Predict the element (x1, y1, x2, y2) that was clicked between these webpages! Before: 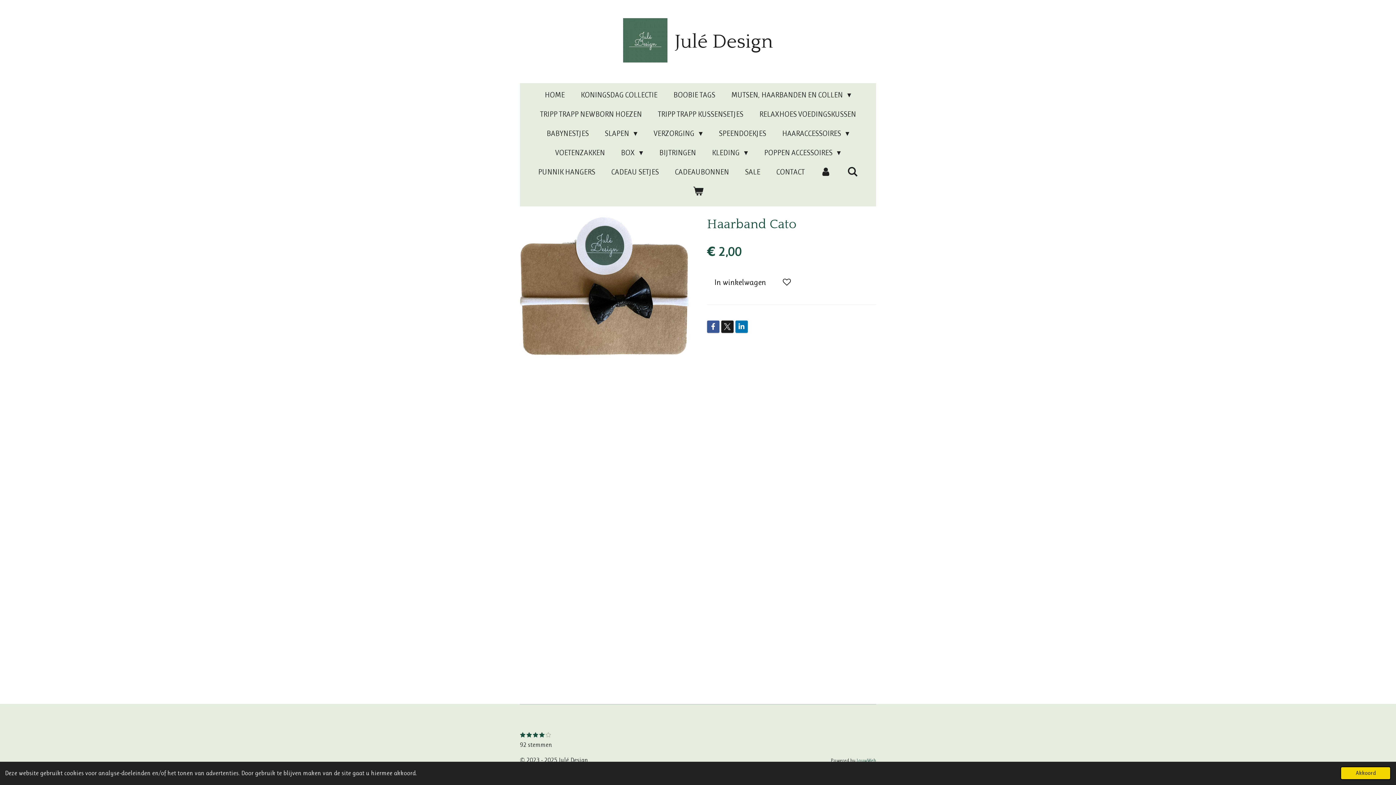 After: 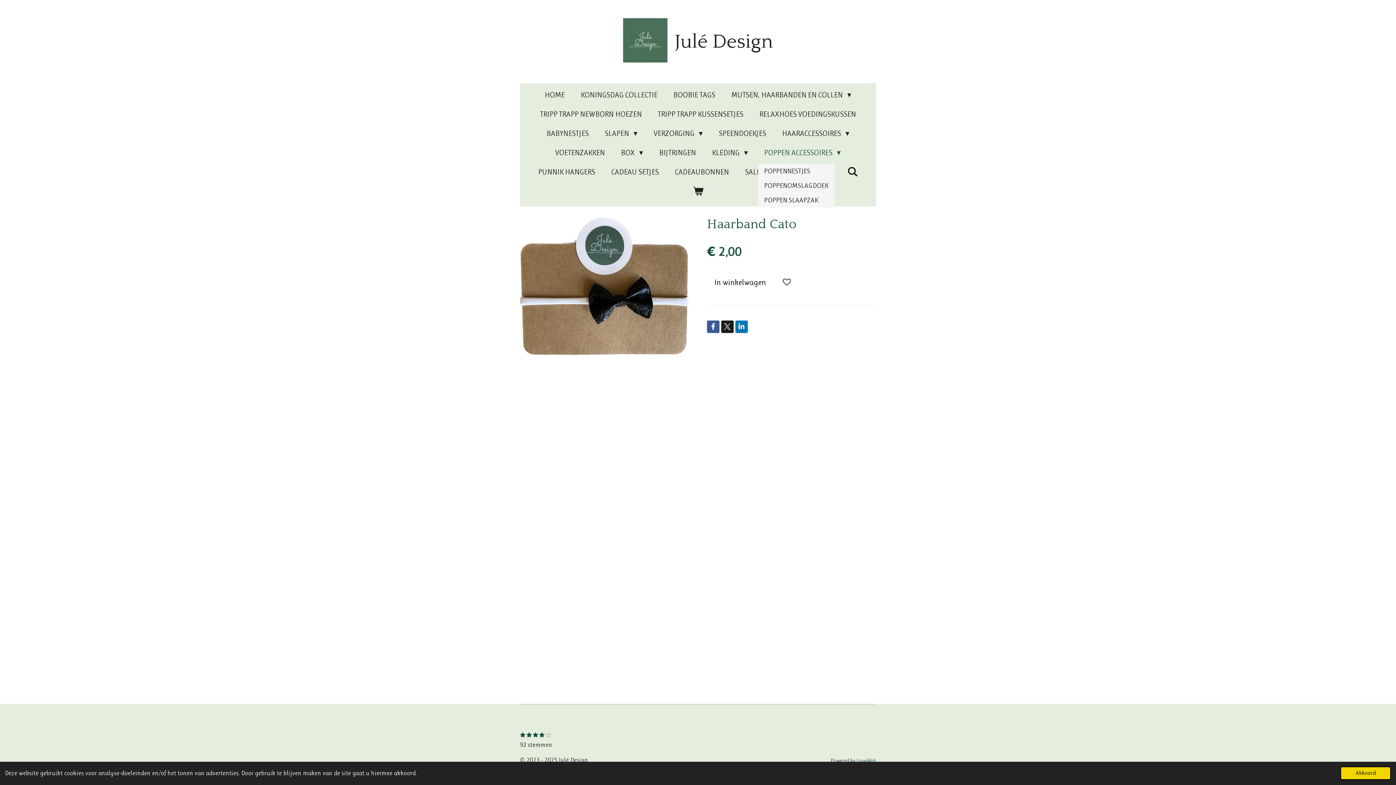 Action: bbox: (758, 144, 847, 160) label: POPPEN ACCESSOIRES 